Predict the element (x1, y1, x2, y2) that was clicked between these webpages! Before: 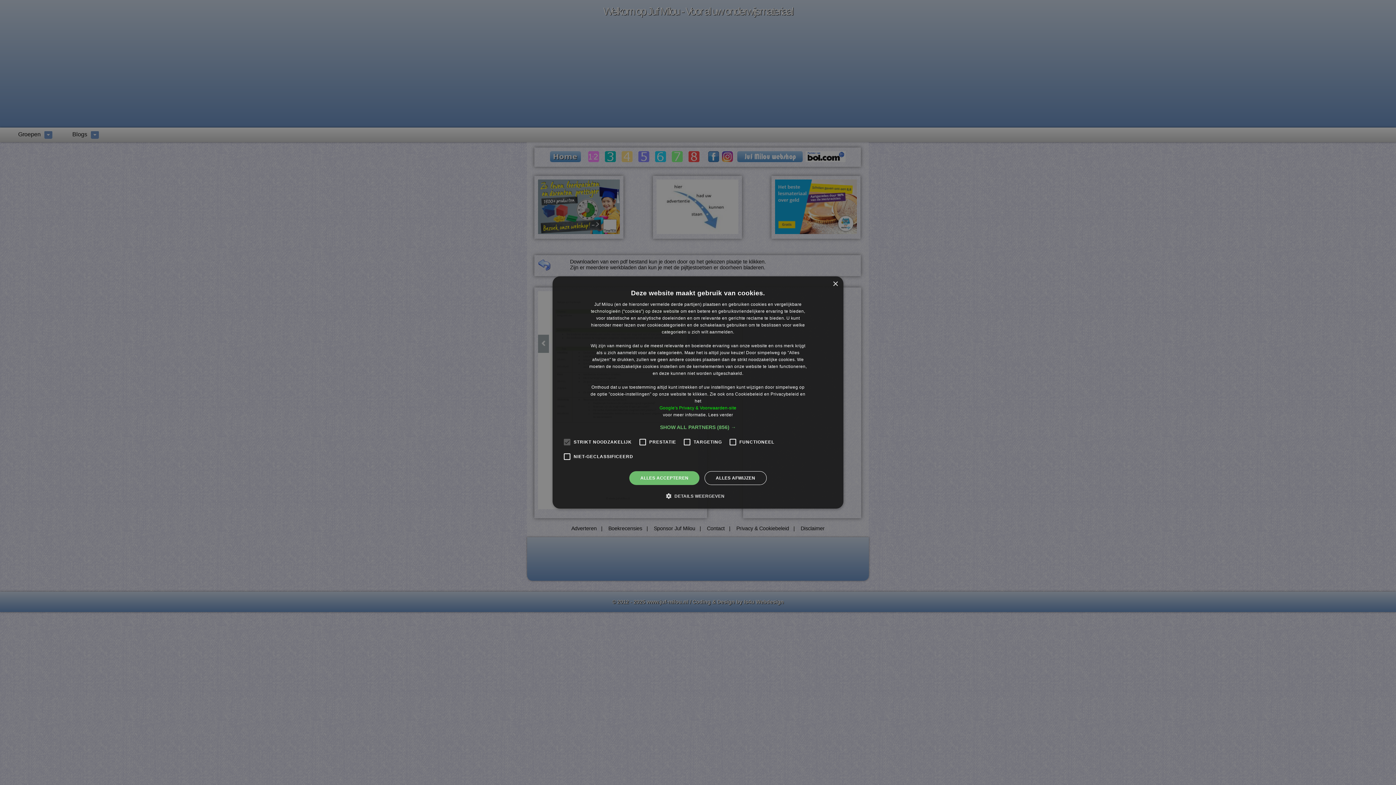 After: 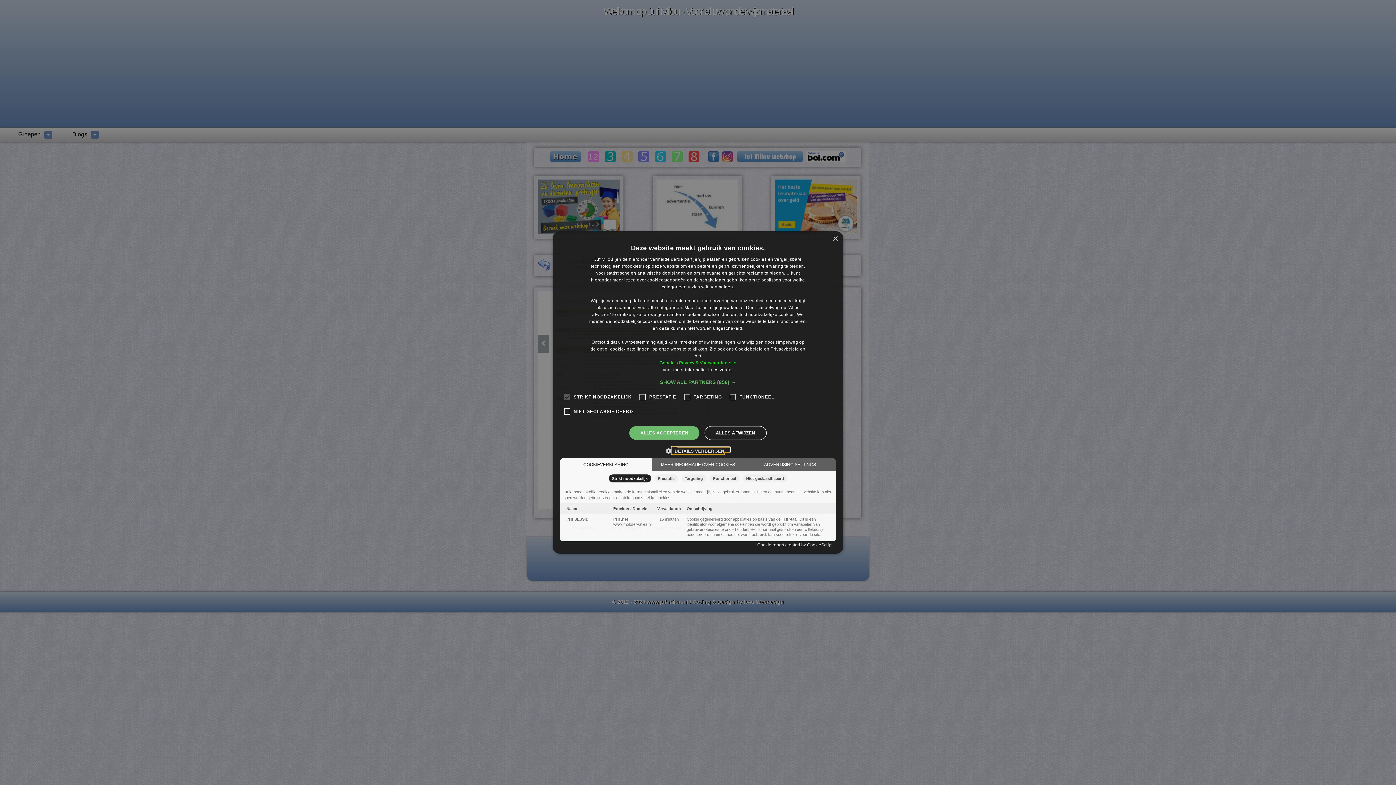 Action: bbox: (671, 492, 724, 499) label:  DETAILS WEERGEVEN